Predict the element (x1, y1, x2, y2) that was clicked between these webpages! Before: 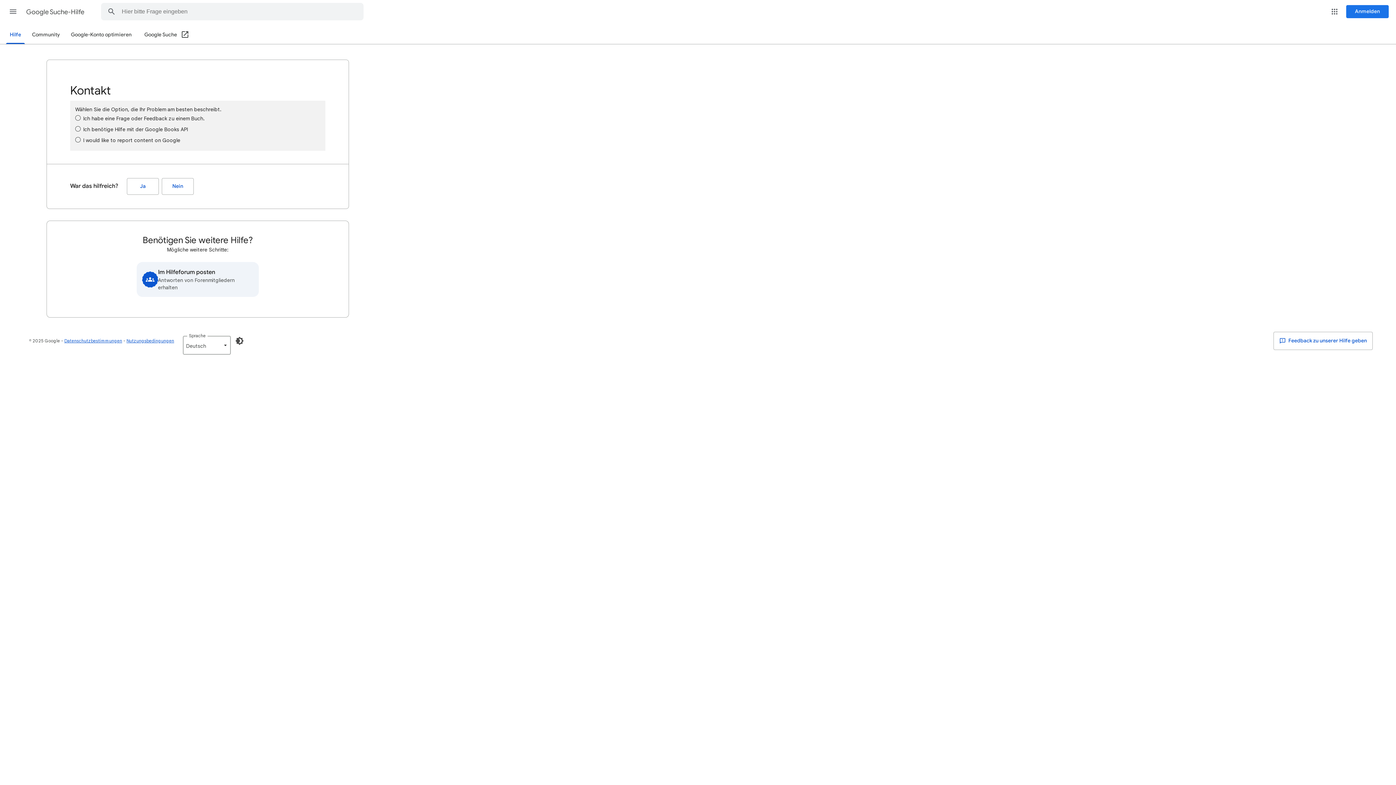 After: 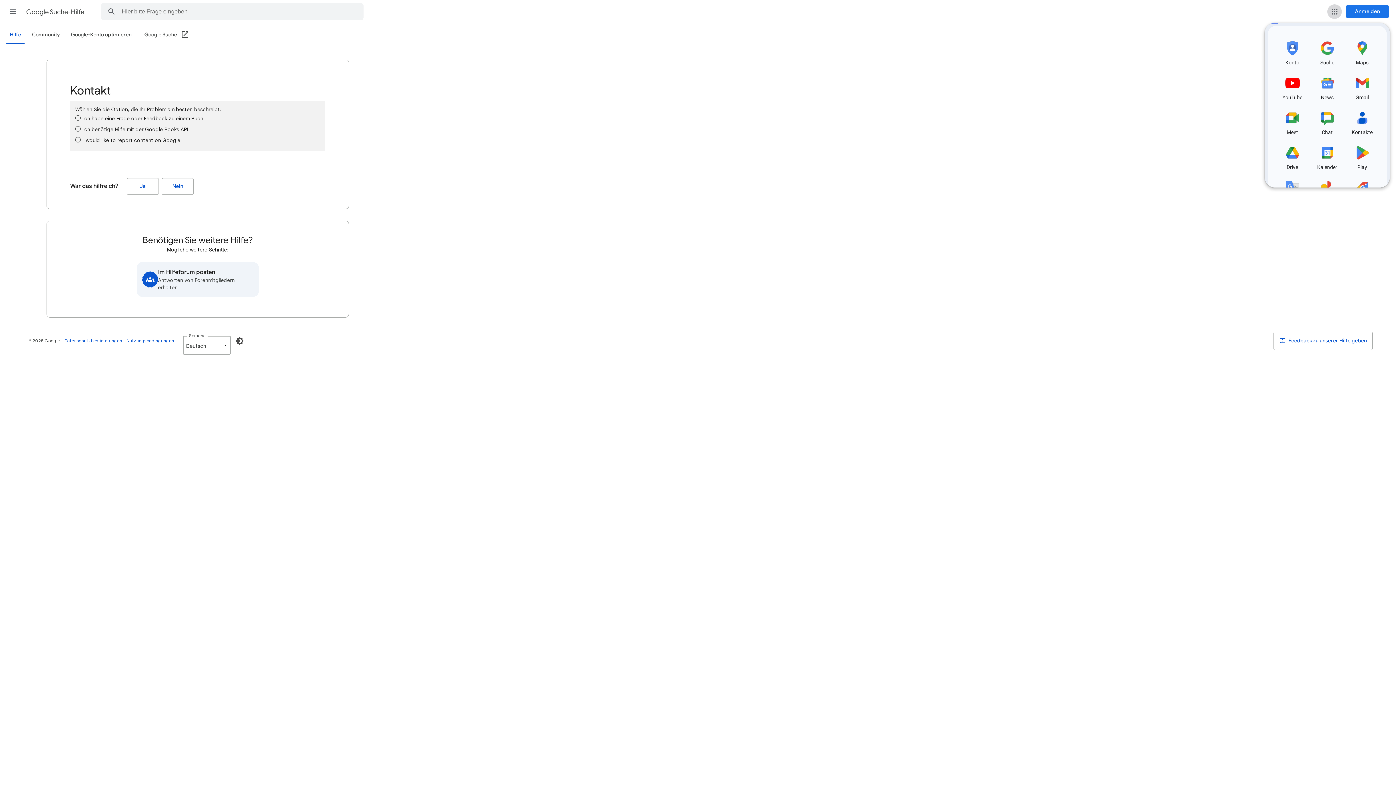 Action: bbox: (1327, 4, 1342, 18) label: Google-Apps